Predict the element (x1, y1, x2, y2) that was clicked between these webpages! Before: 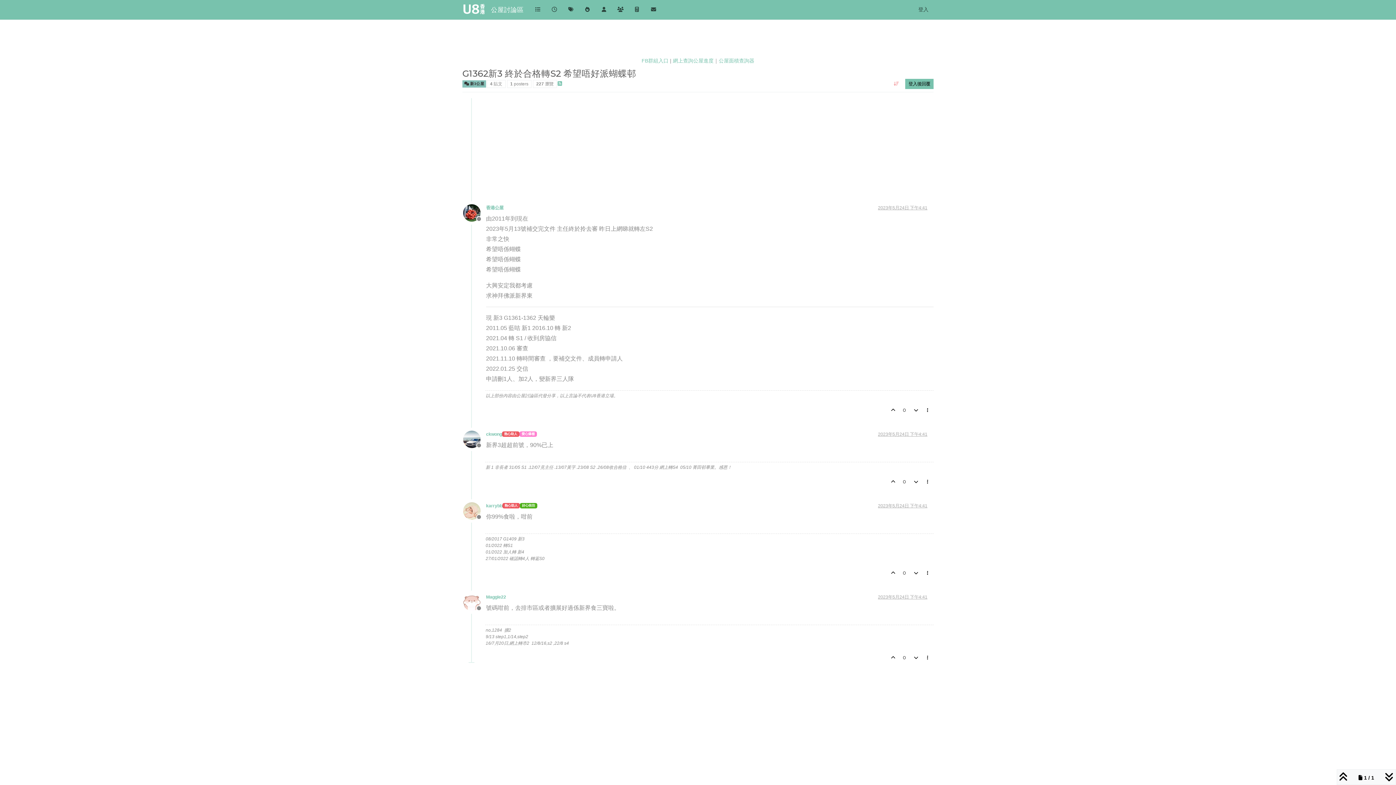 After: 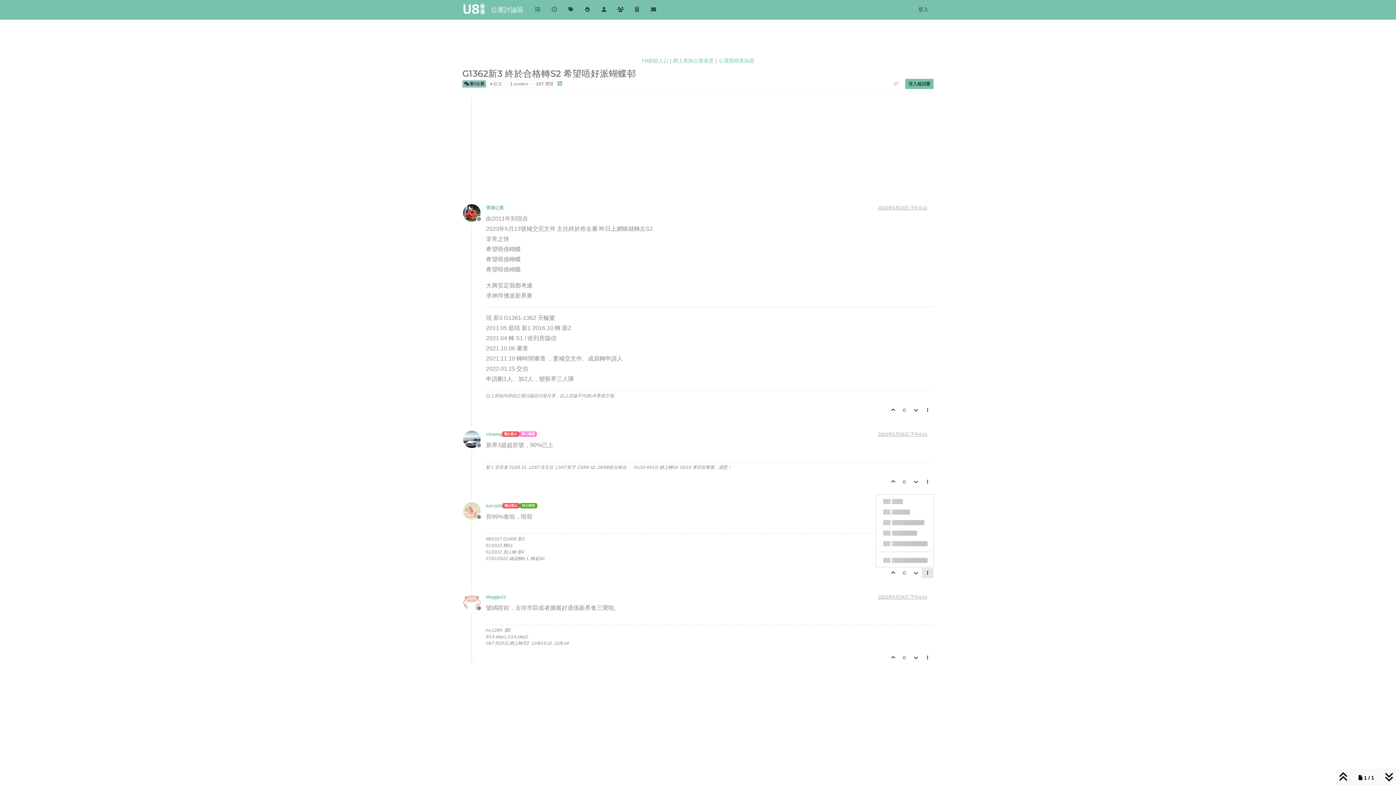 Action: bbox: (921, 568, 933, 578)